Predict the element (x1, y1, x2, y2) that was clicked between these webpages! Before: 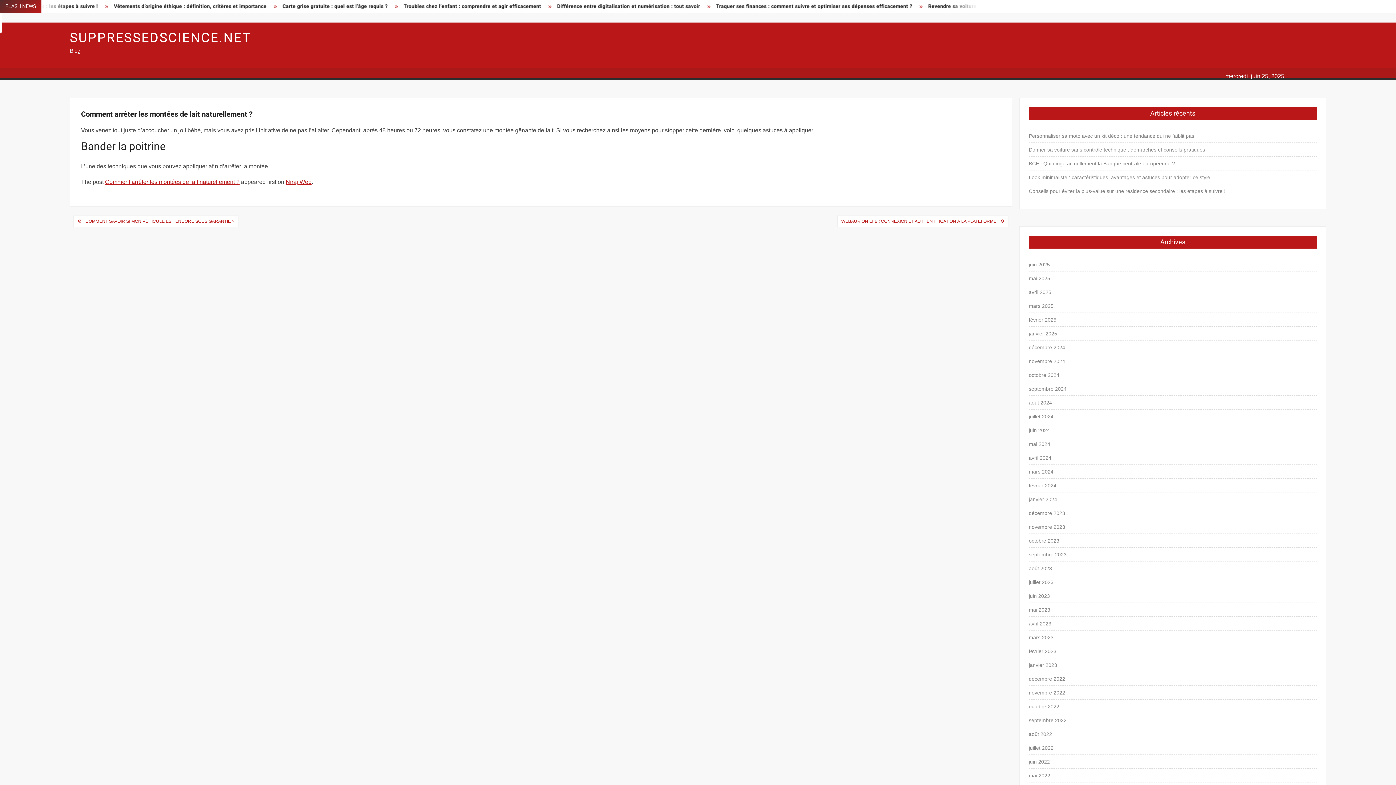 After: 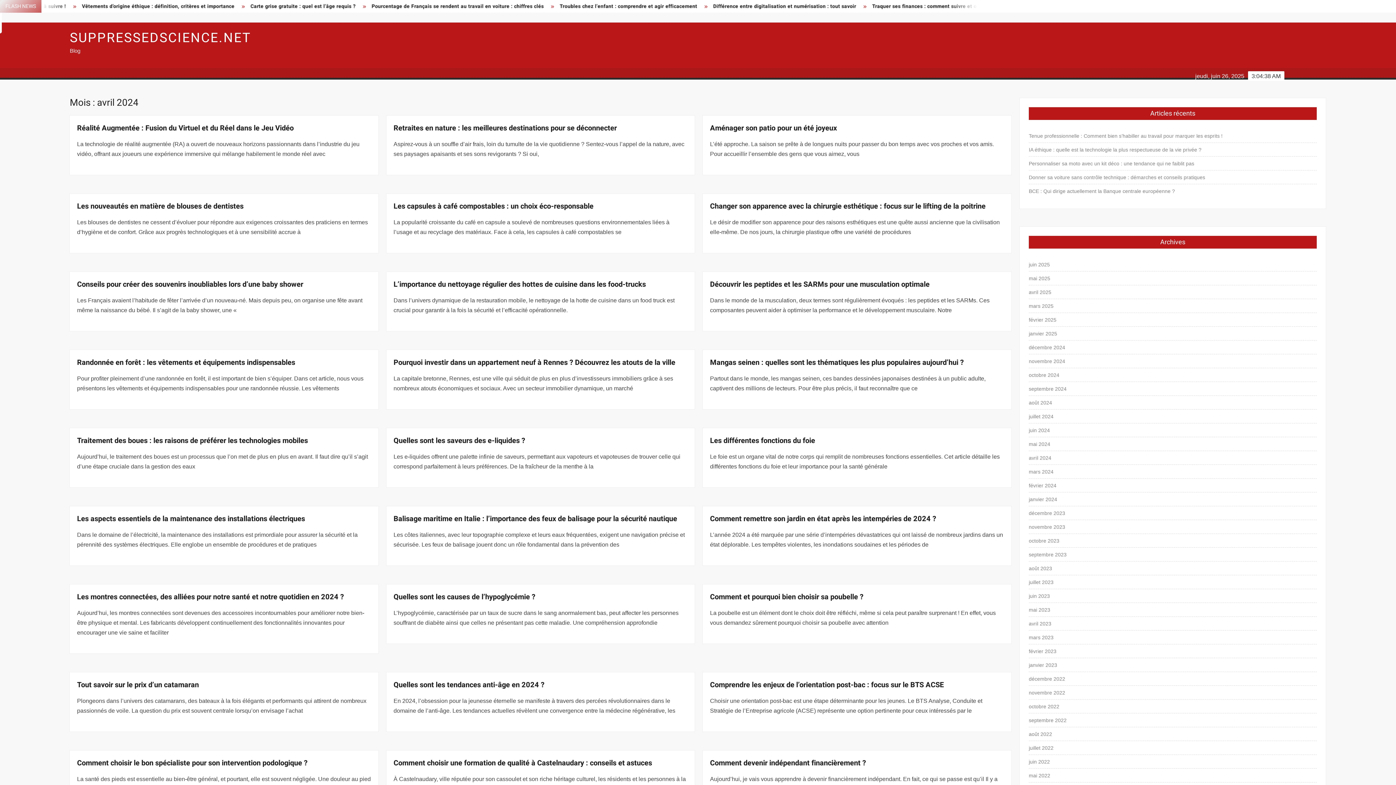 Action: bbox: (1029, 453, 1051, 462) label: avril 2024